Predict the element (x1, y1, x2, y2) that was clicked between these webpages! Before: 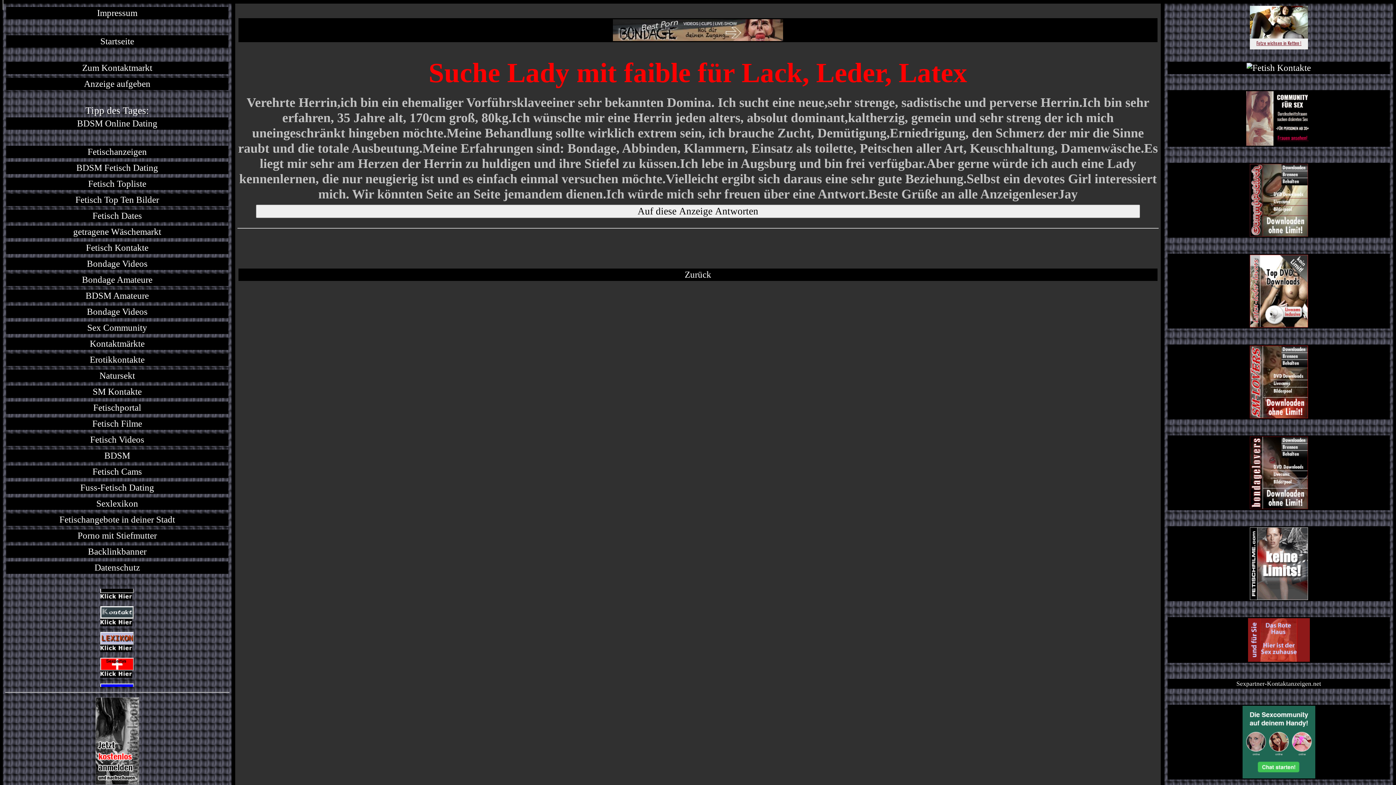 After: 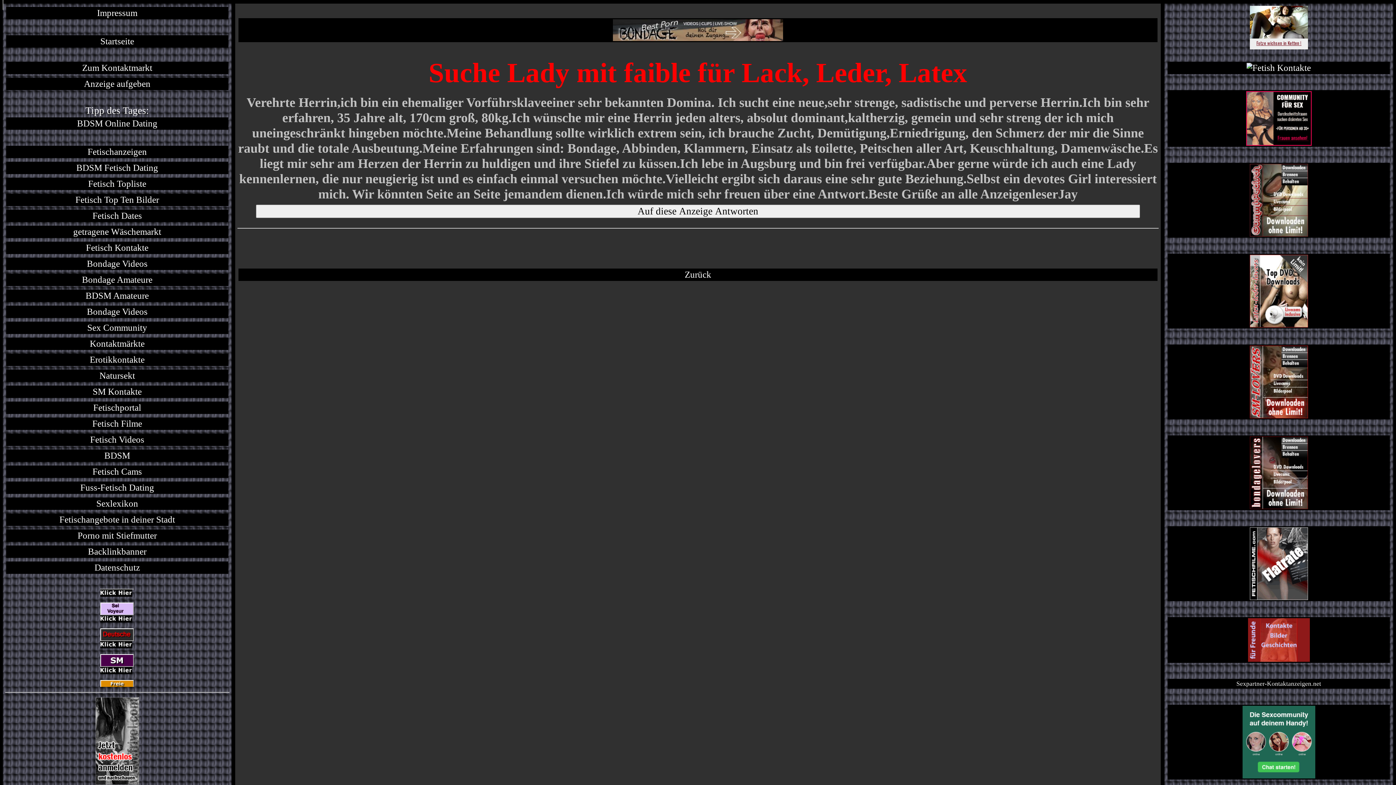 Action: label: Porno mit Stiefmutter bbox: (6, 529, 228, 542)